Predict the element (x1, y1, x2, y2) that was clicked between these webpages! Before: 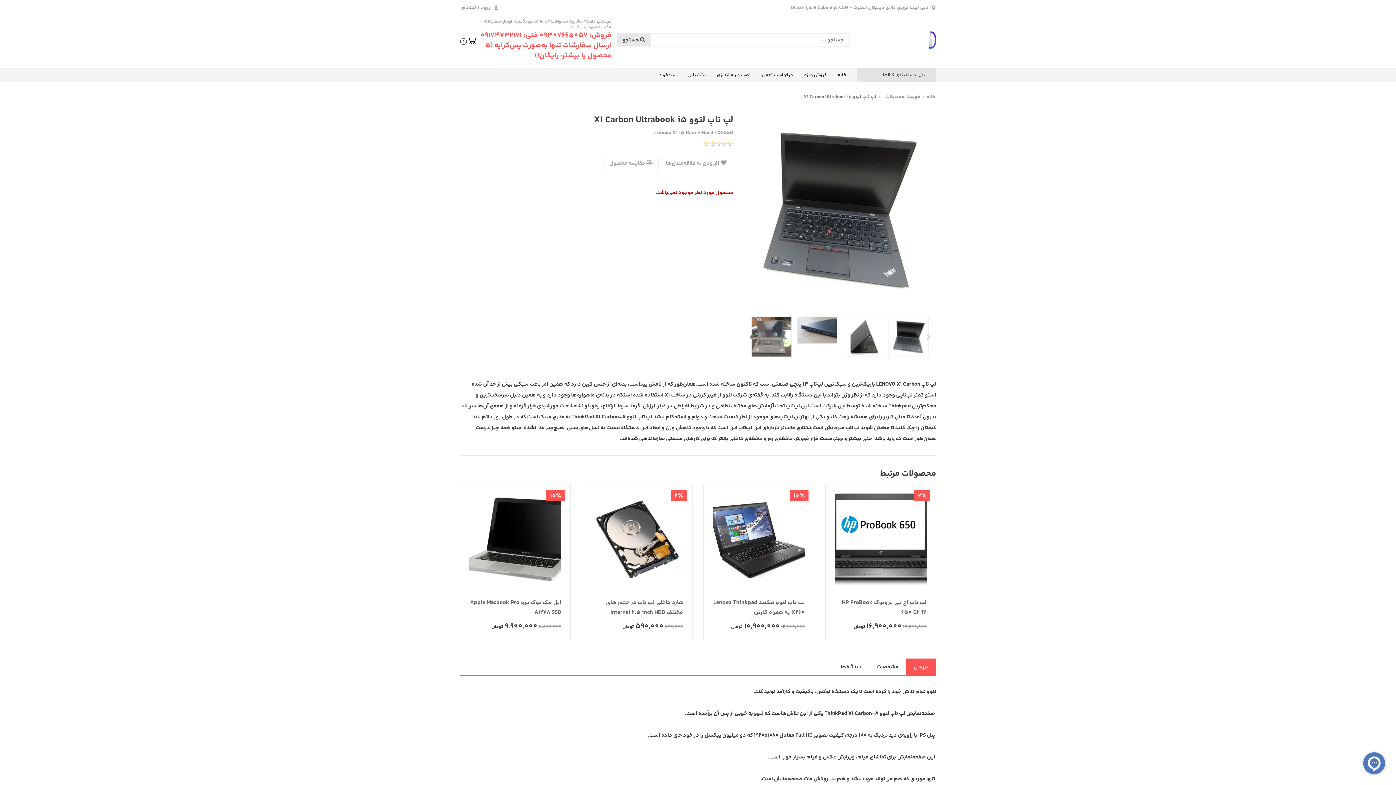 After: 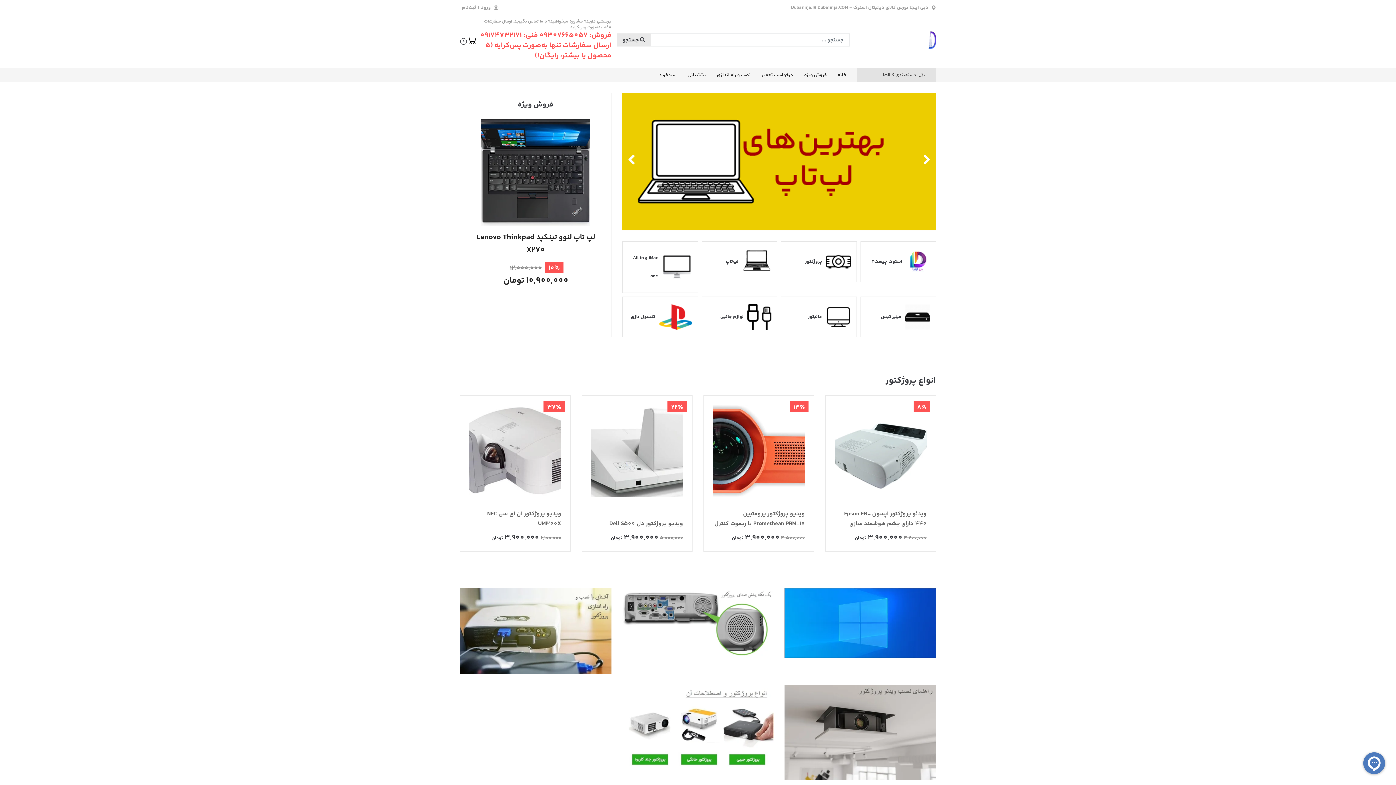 Action: bbox: (928, 30, 936, 49)